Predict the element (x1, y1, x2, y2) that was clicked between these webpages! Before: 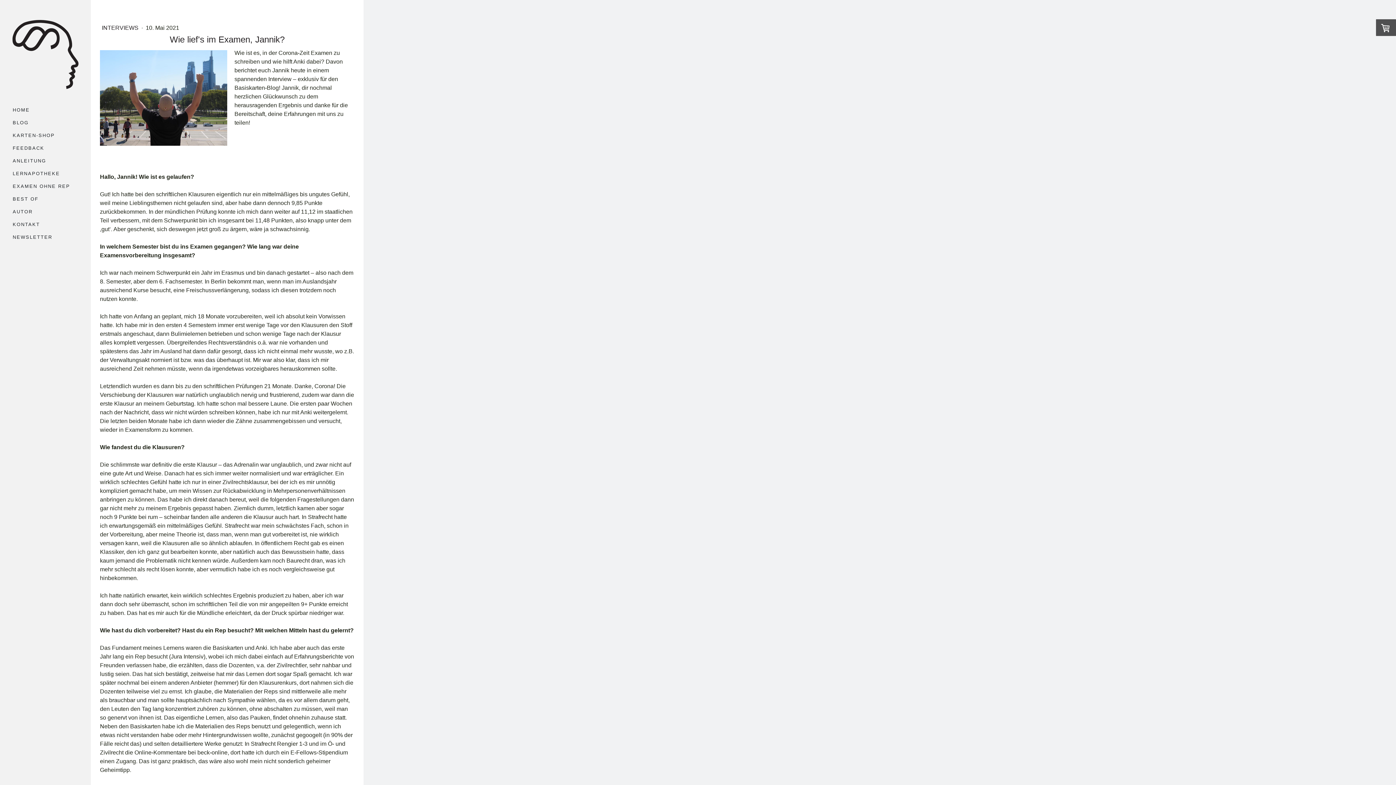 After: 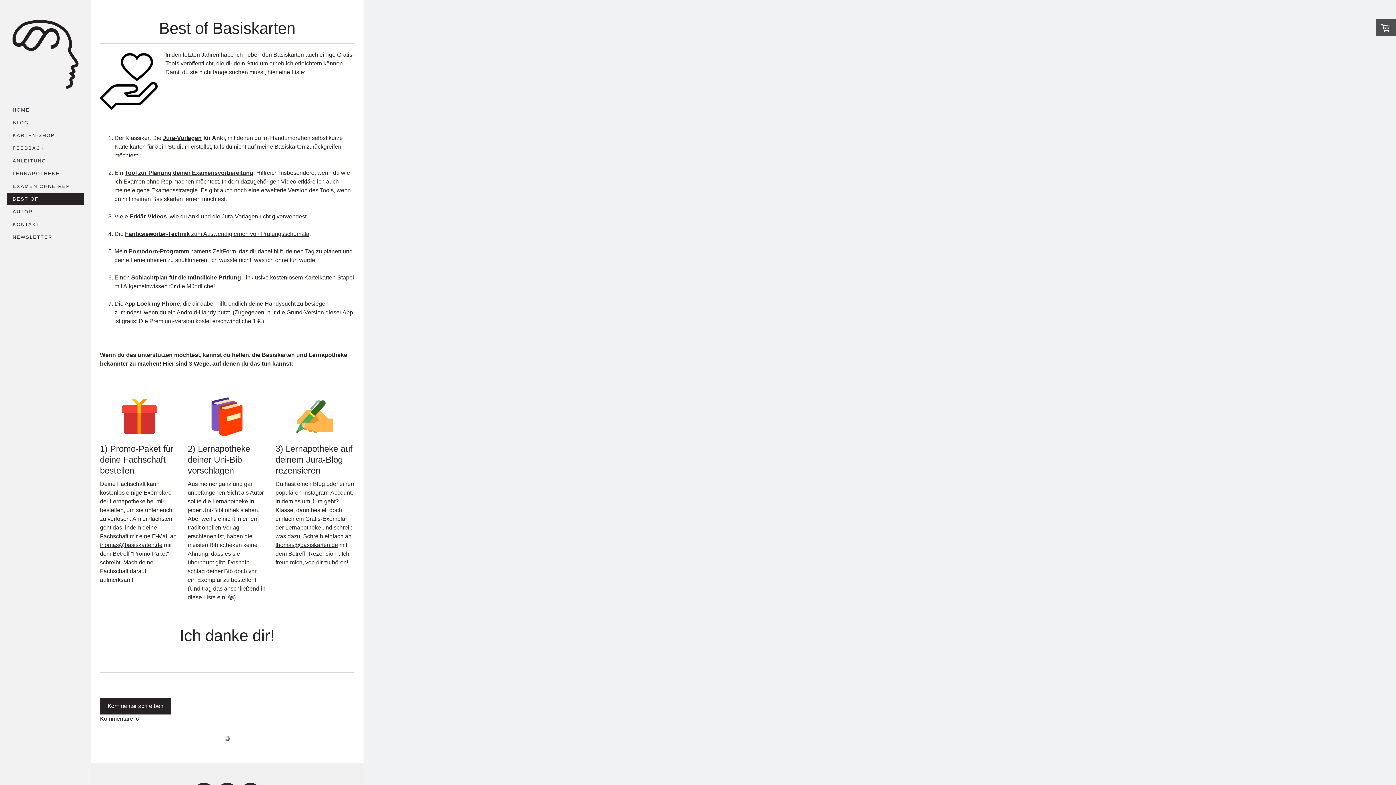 Action: bbox: (7, 192, 83, 205) label: BEST OF